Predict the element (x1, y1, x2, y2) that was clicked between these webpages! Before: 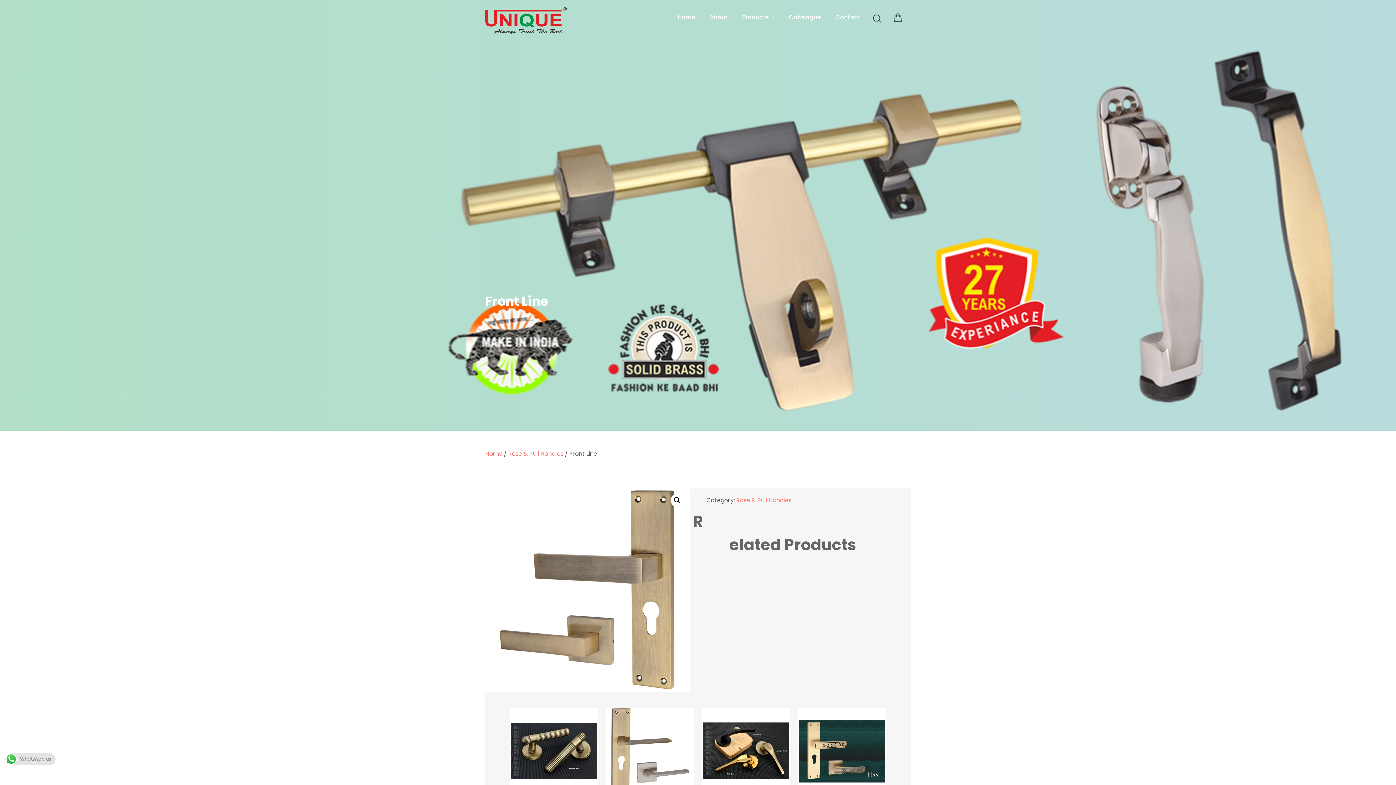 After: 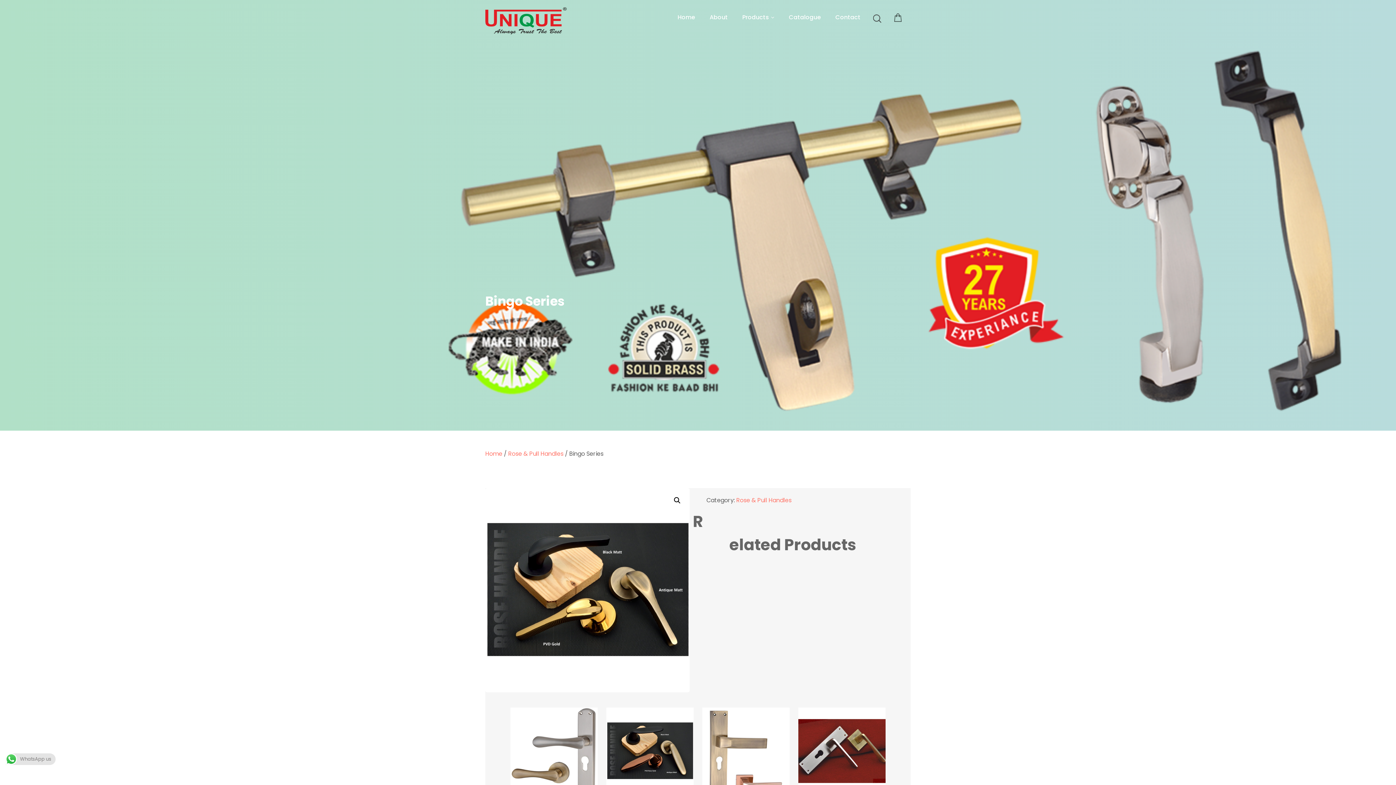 Action: label: Bingo Series bbox: (702, 707, 789, 814)